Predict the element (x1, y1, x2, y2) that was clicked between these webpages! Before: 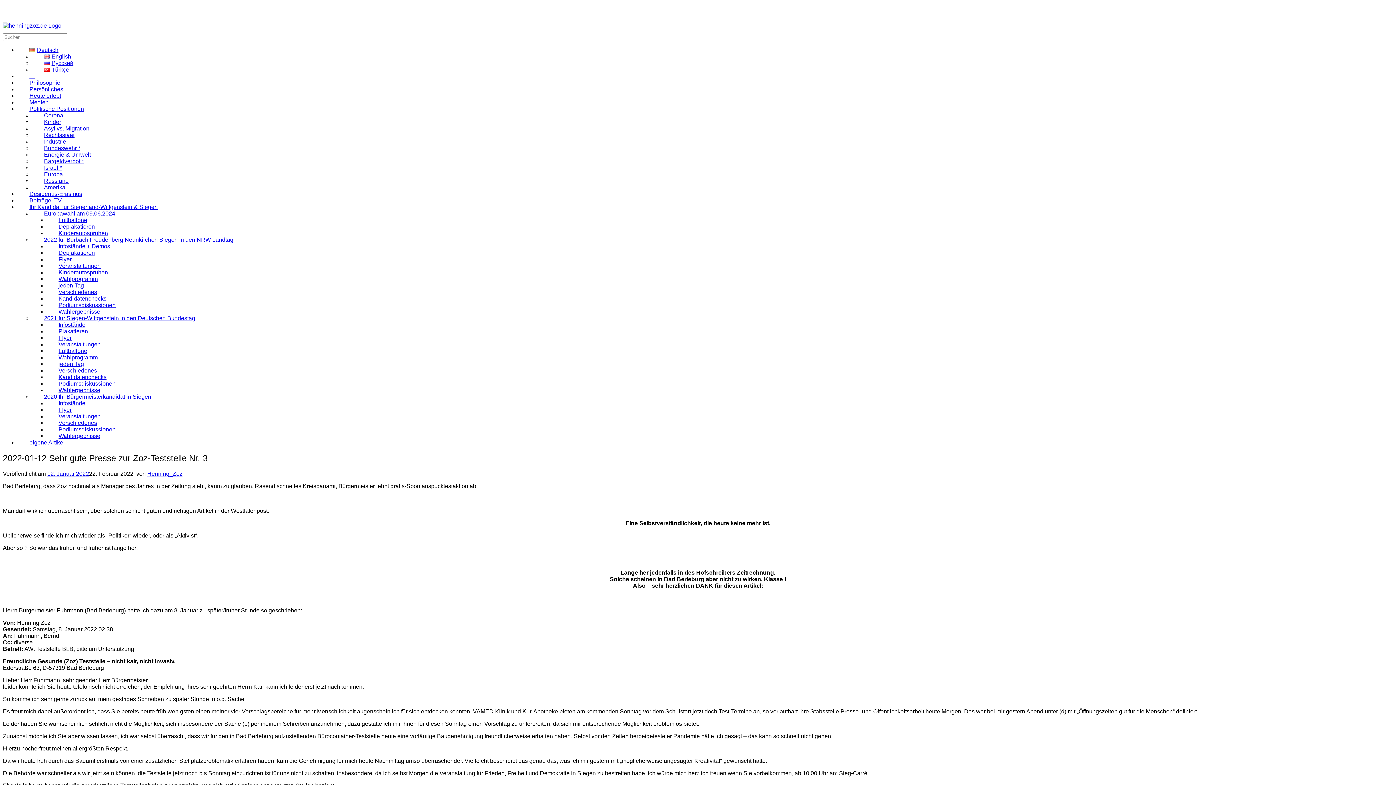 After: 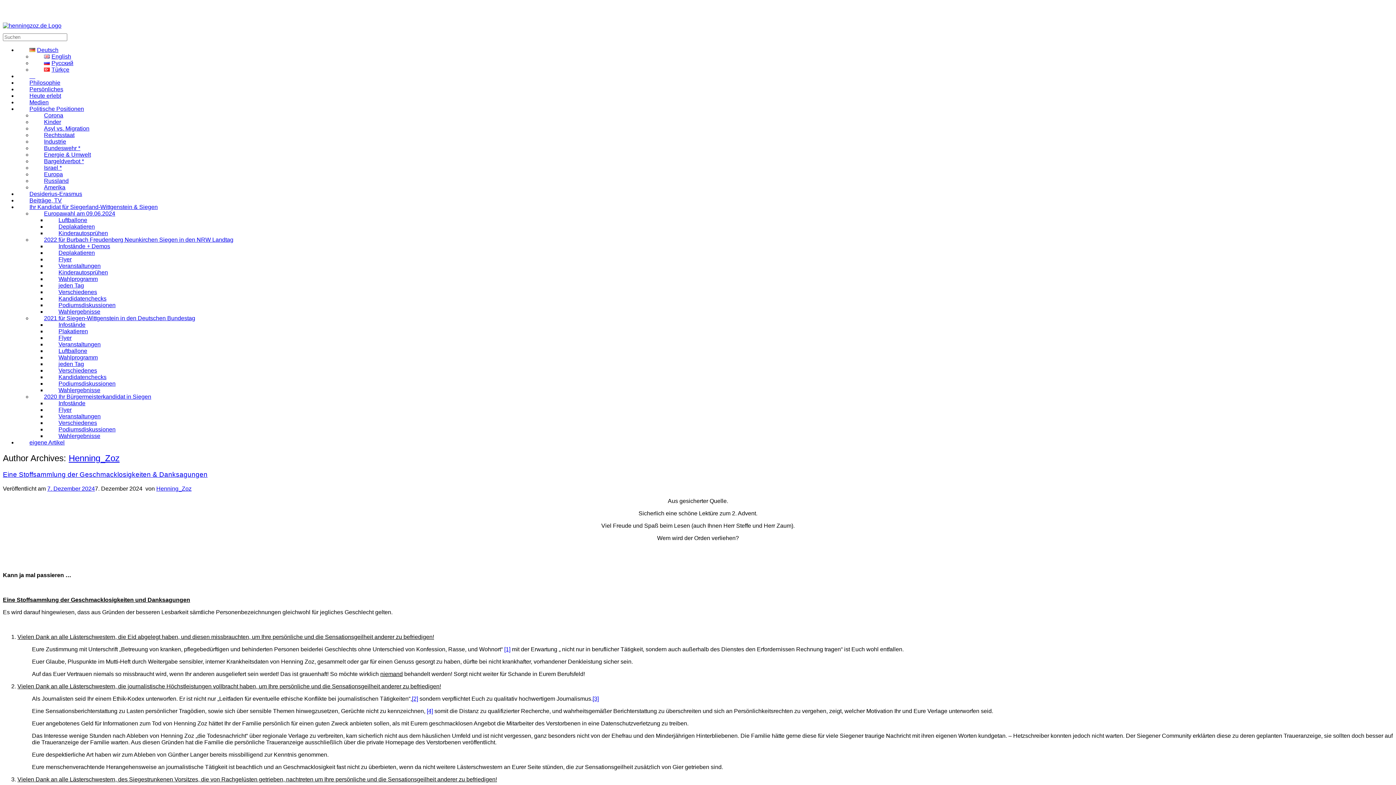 Action: bbox: (147, 470, 182, 477) label: Henning_Zoz